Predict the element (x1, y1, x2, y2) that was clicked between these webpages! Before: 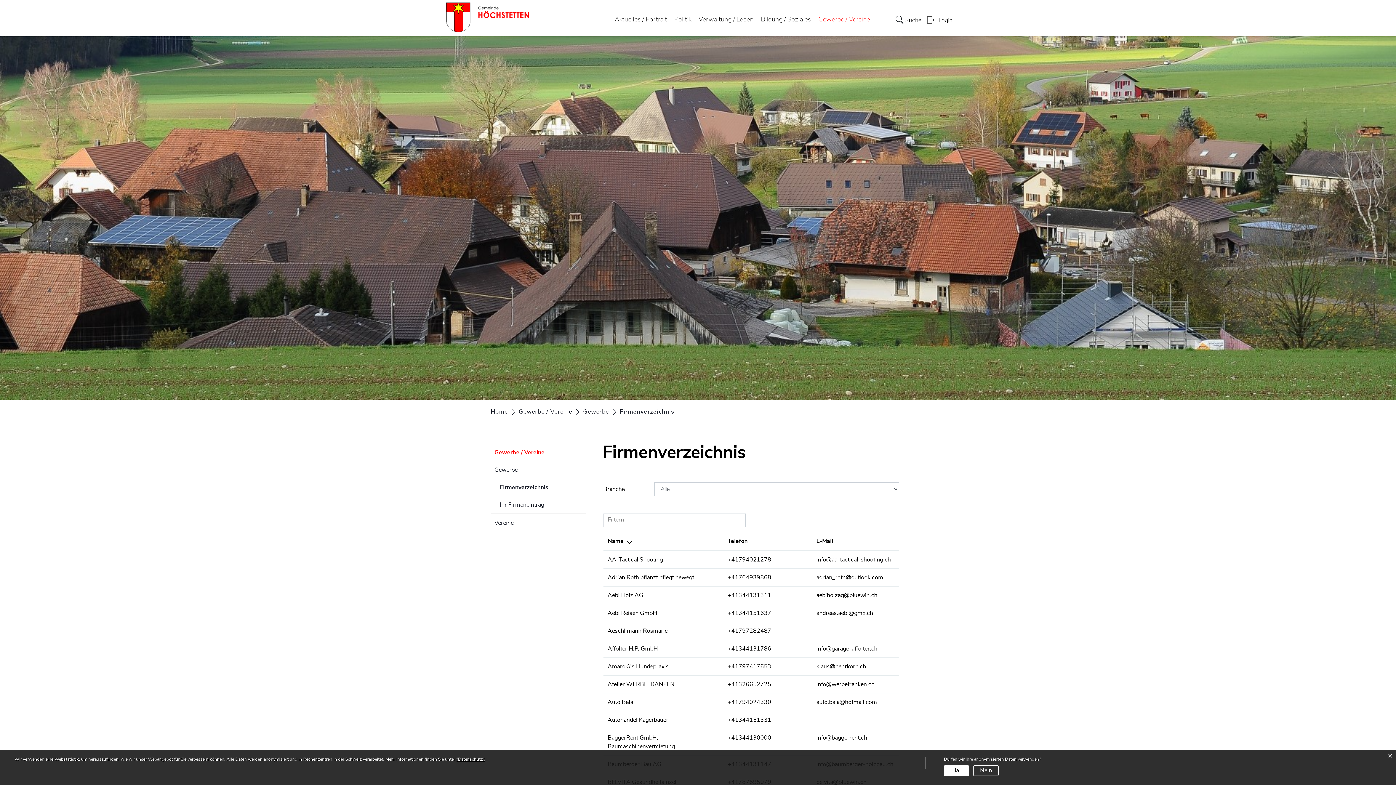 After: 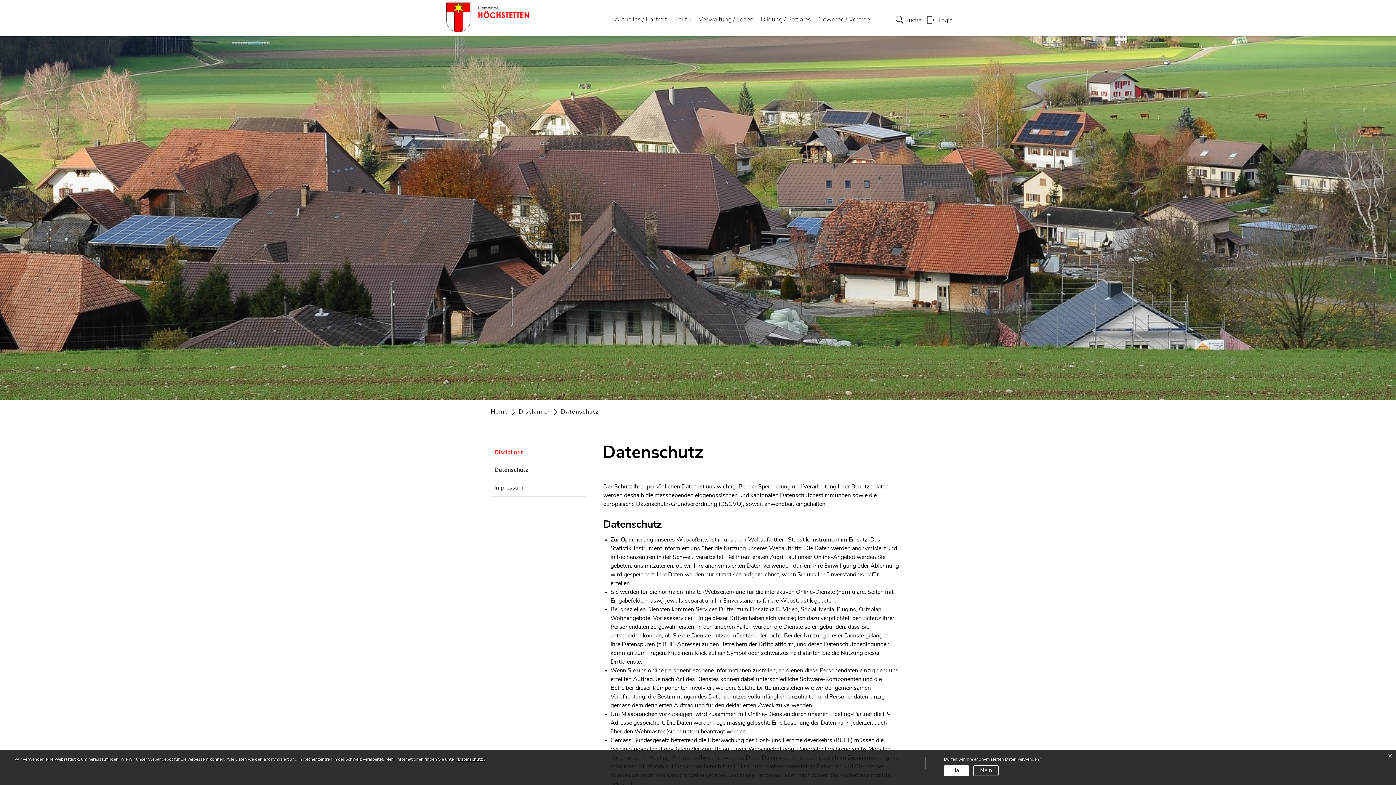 Action: bbox: (456, 757, 484, 761) label: “Datenschutz“